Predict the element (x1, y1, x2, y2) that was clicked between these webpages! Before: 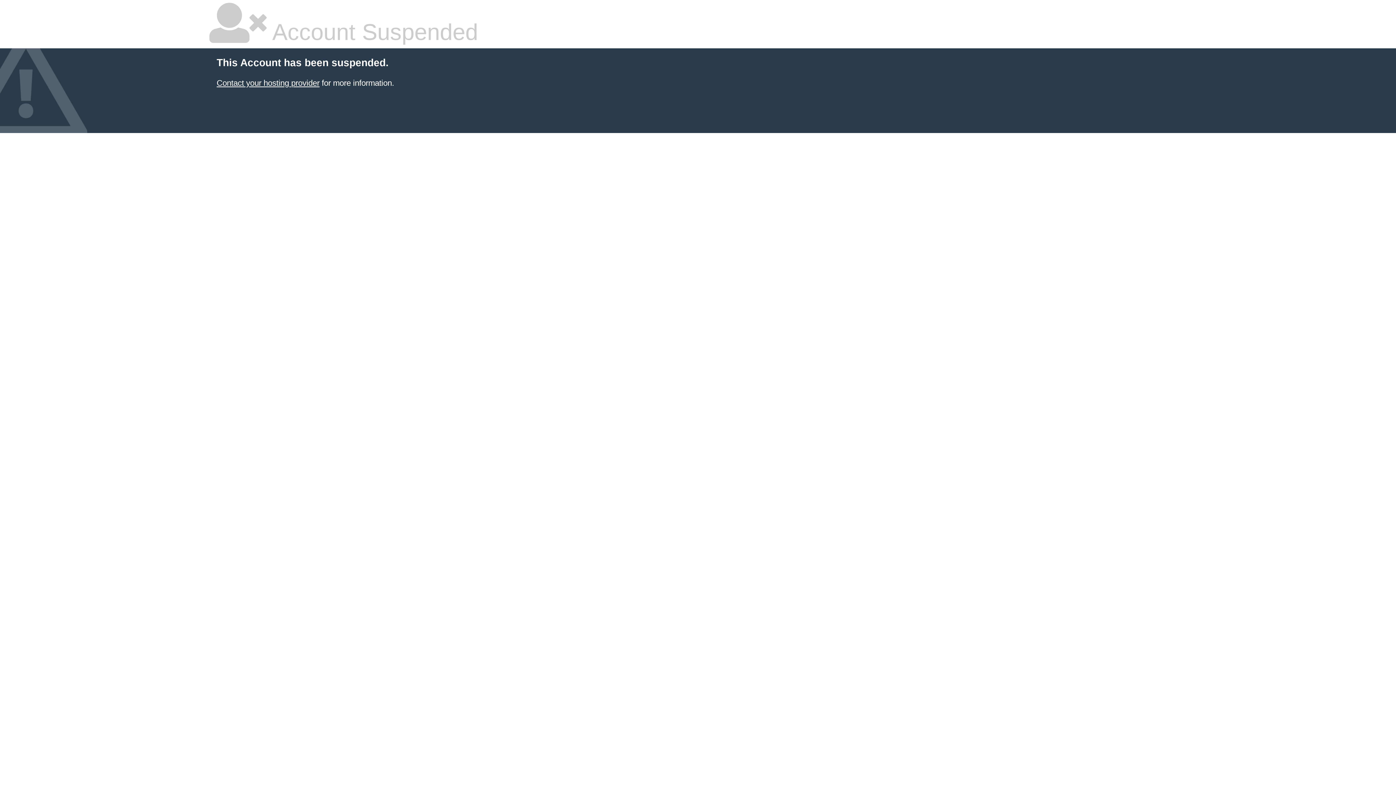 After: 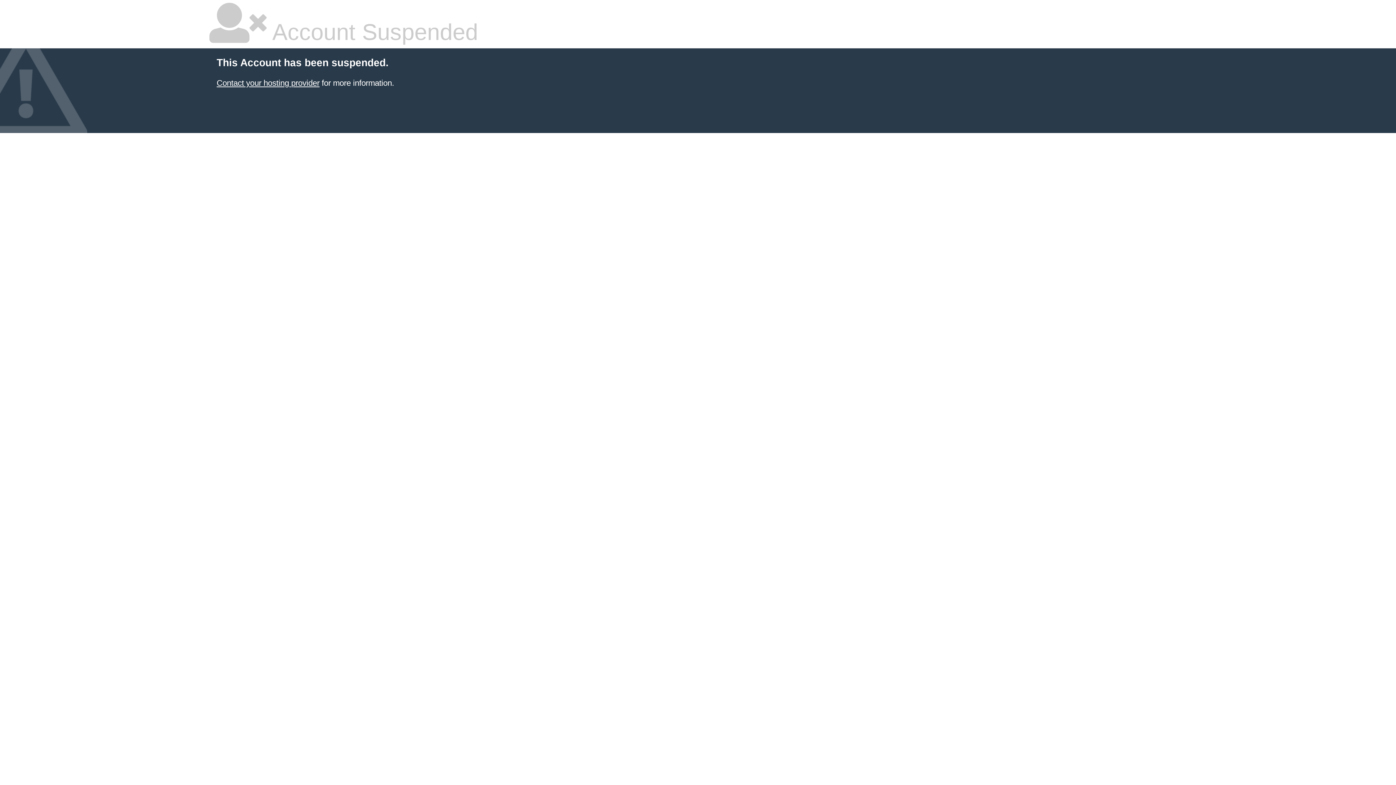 Action: bbox: (216, 78, 319, 87) label: Contact your hosting provider